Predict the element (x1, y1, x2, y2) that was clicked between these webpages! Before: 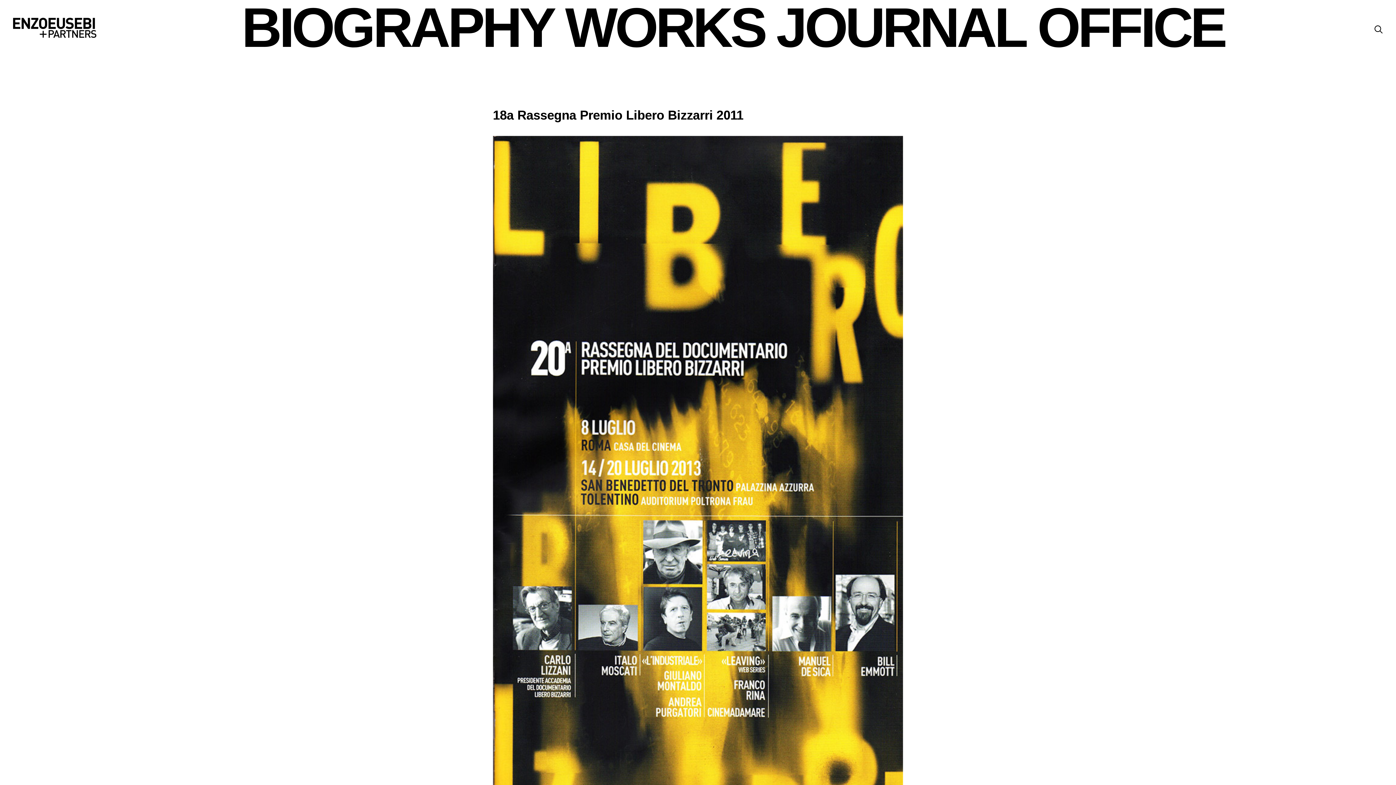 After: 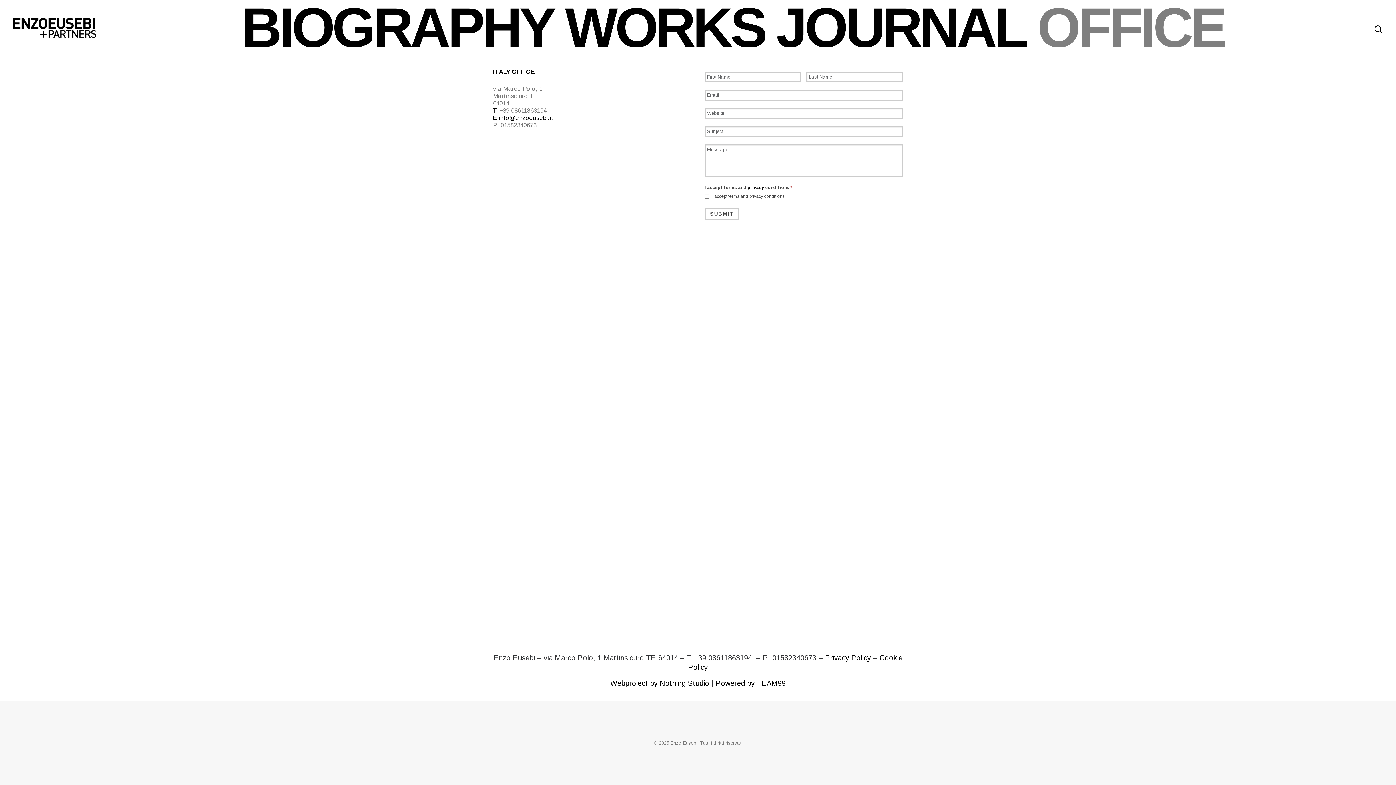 Action: bbox: (1032, 0, 1229, 55) label: OFFICE